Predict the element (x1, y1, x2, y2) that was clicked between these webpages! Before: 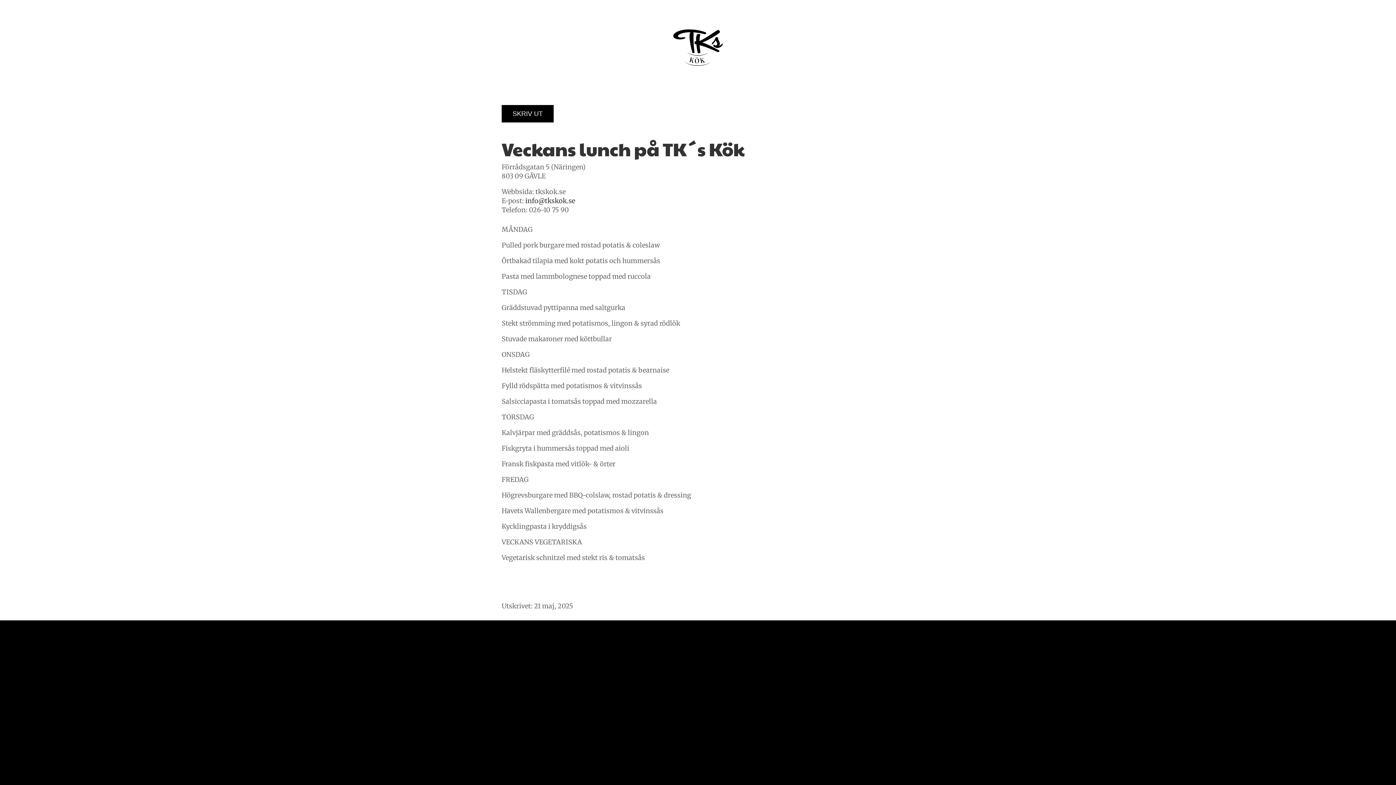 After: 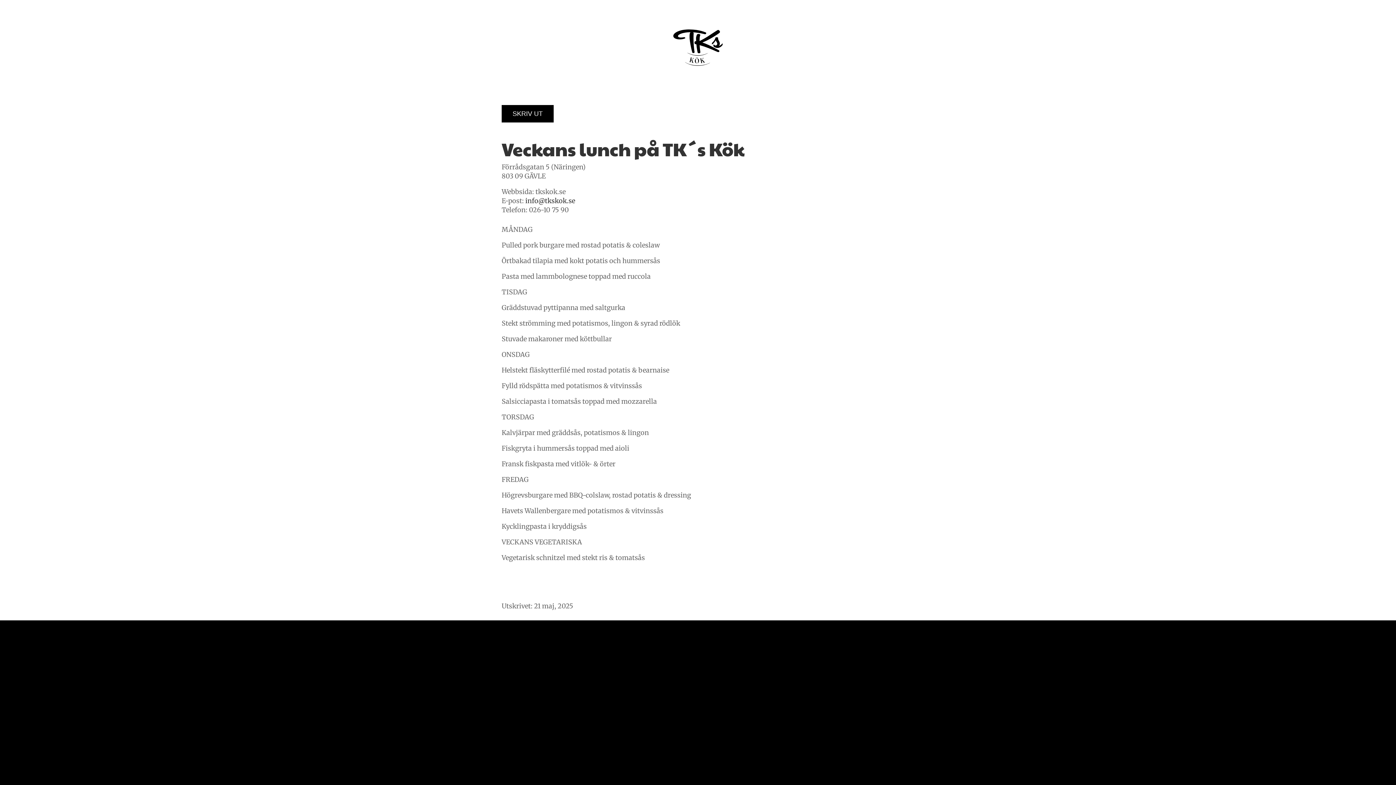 Action: label: SKRIV UT bbox: (501, 105, 553, 122)